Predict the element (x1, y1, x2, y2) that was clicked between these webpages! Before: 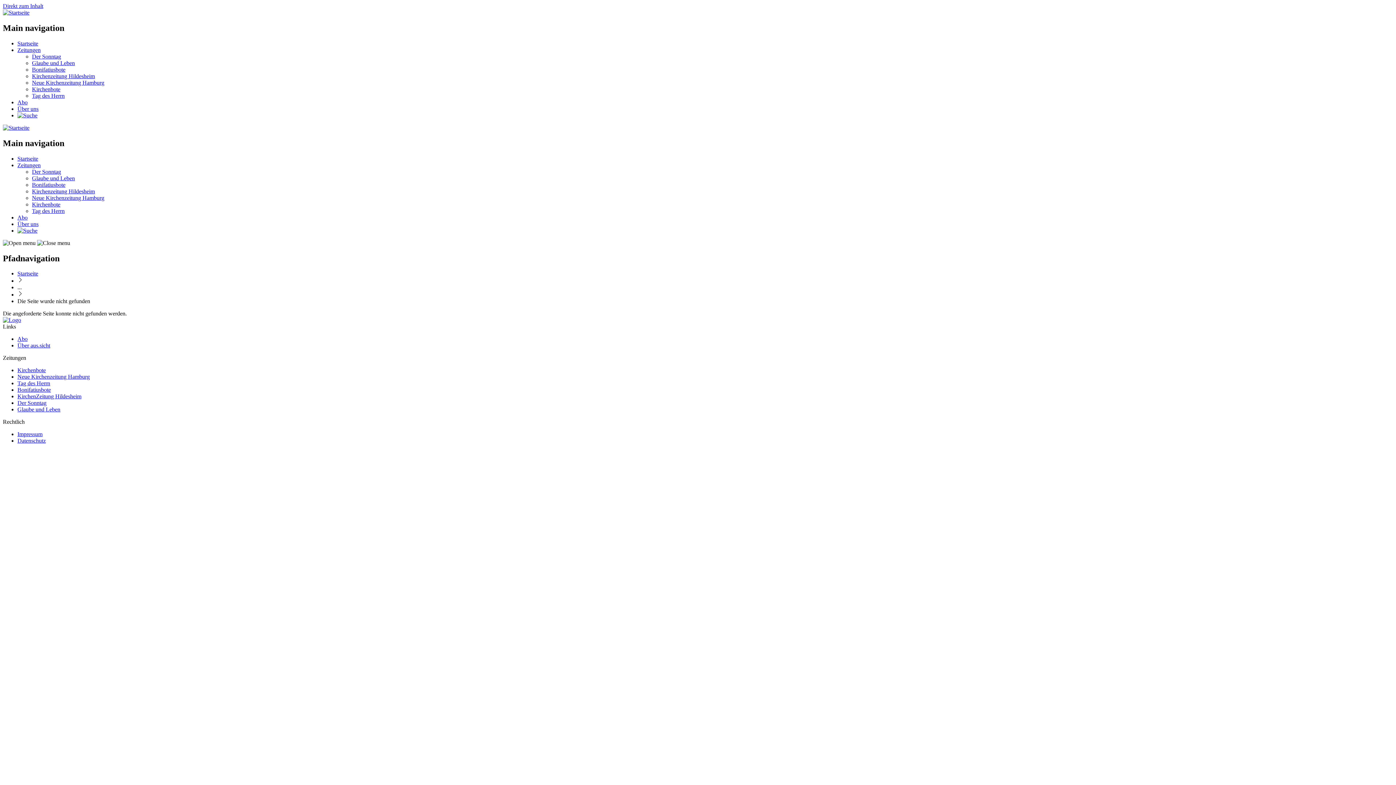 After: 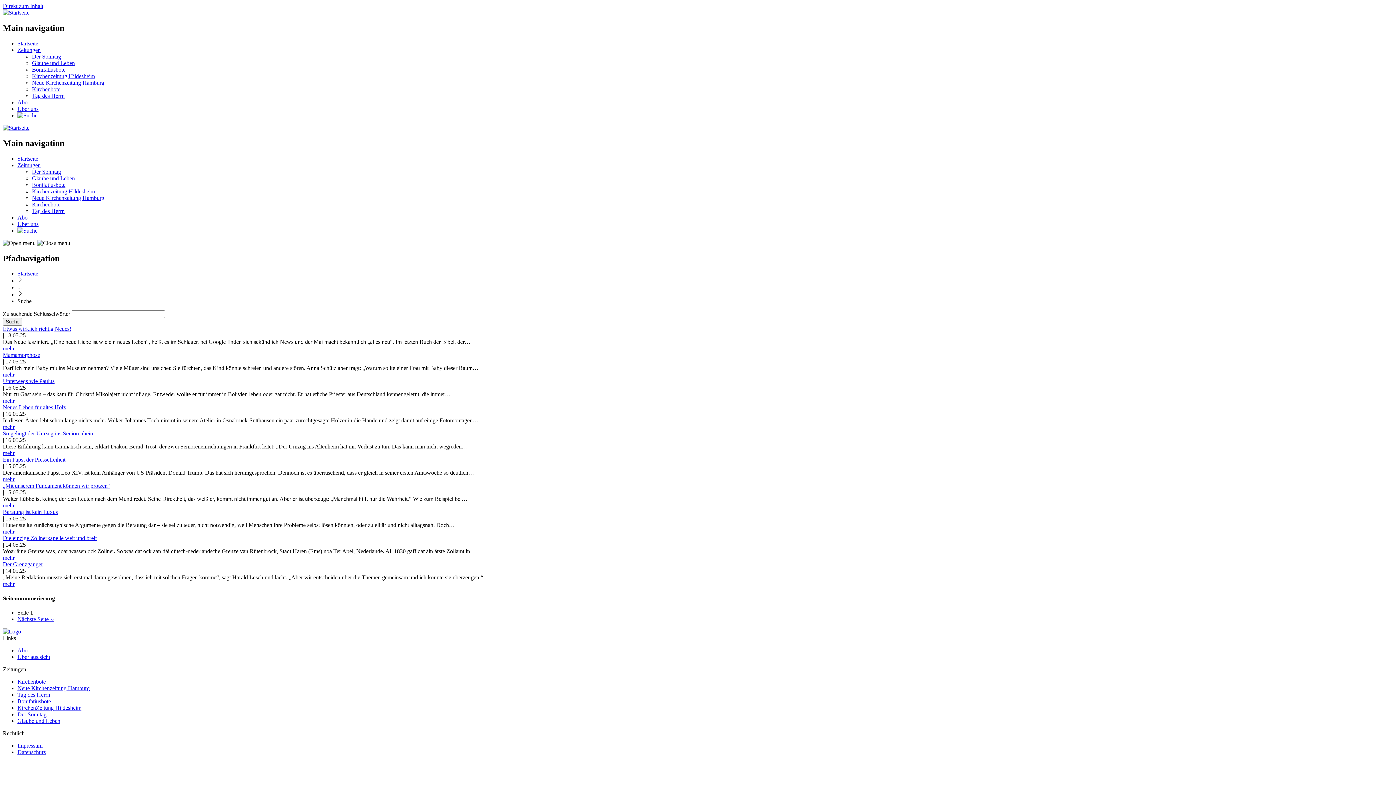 Action: bbox: (17, 227, 37, 233)